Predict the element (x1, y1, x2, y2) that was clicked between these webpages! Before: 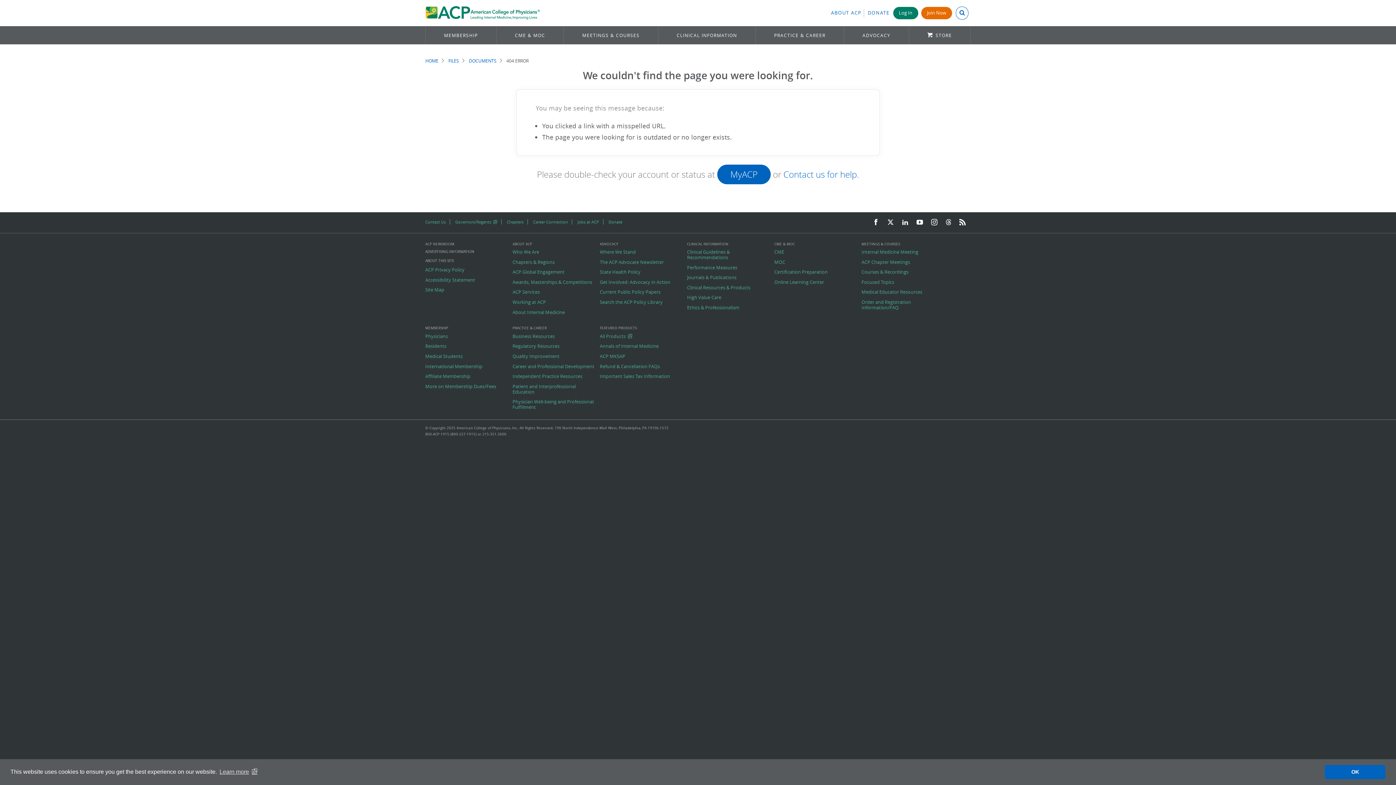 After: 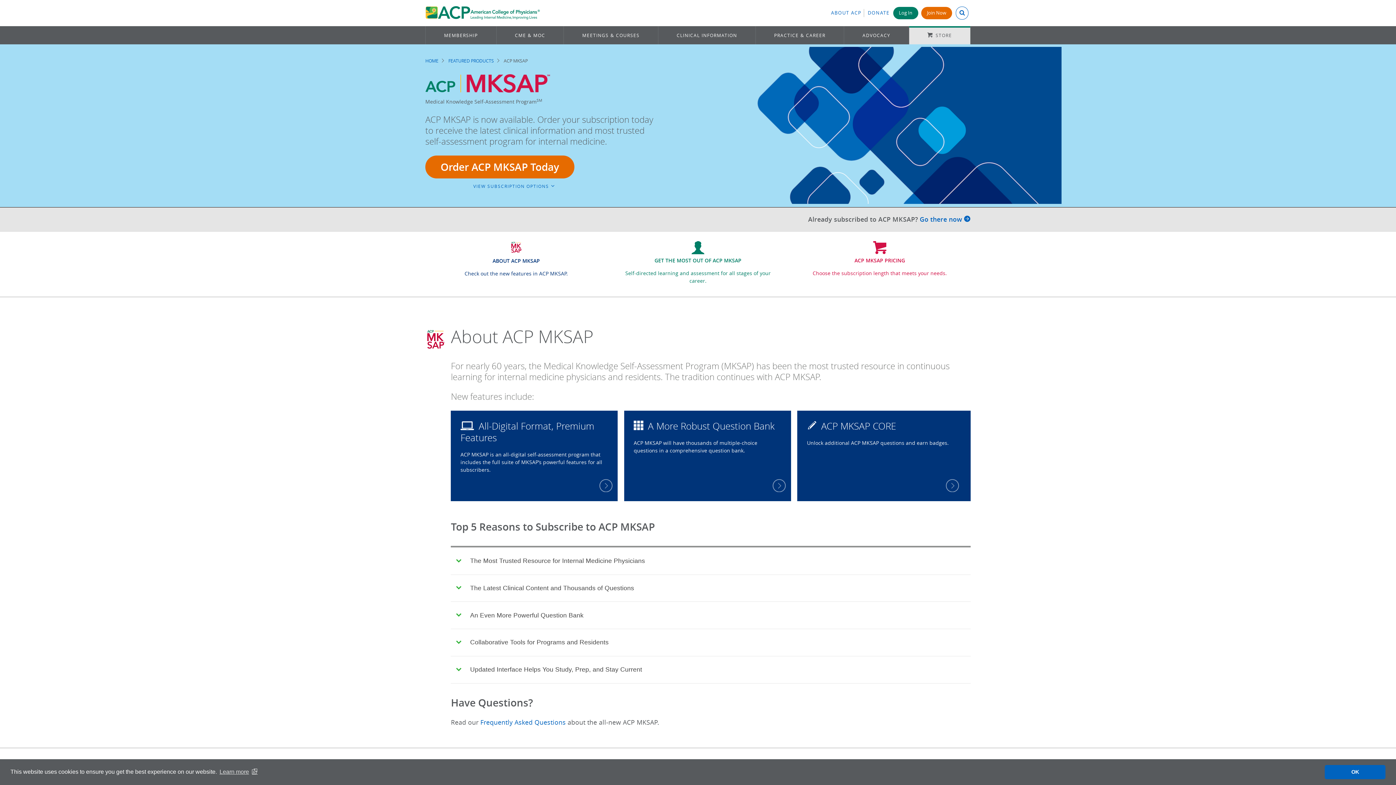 Action: label: ACP MKSAP bbox: (600, 353, 682, 359)